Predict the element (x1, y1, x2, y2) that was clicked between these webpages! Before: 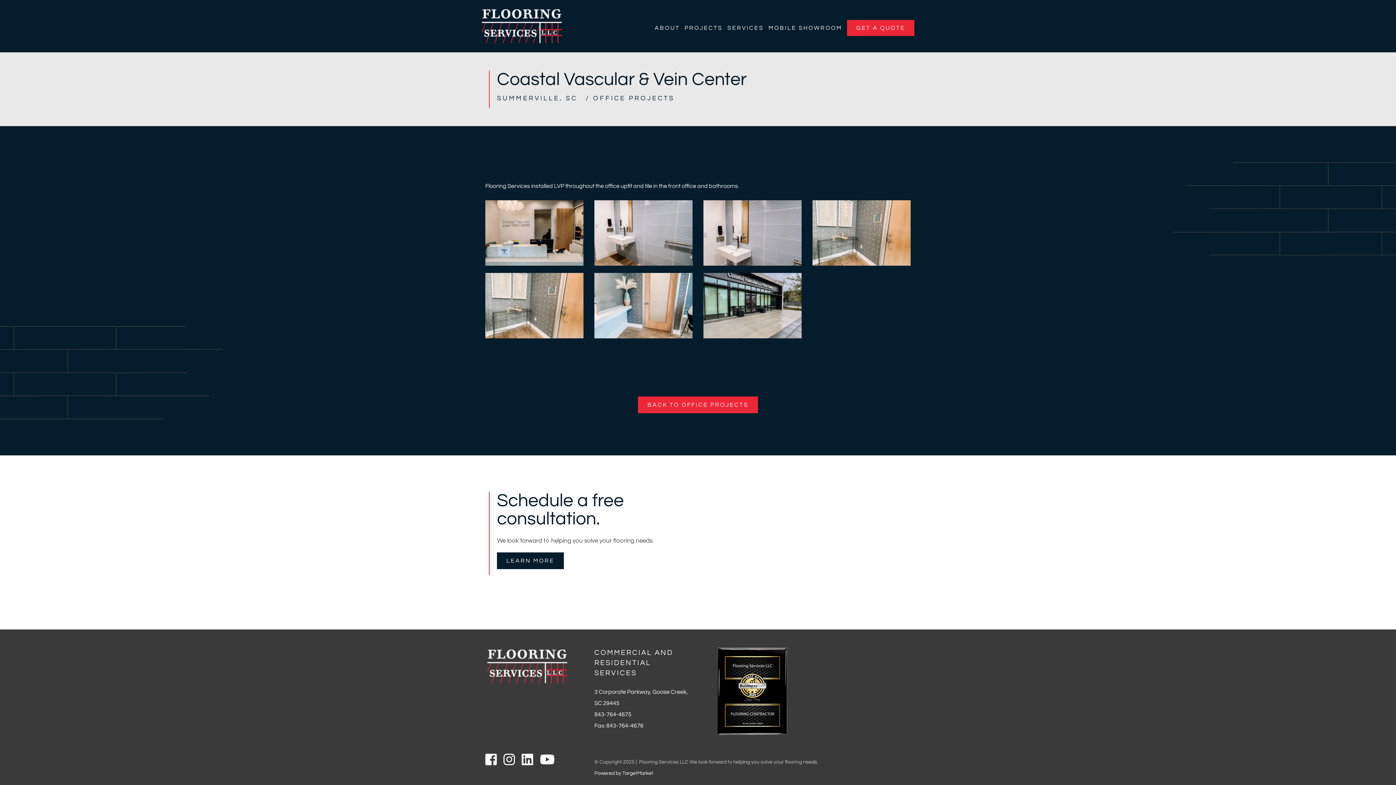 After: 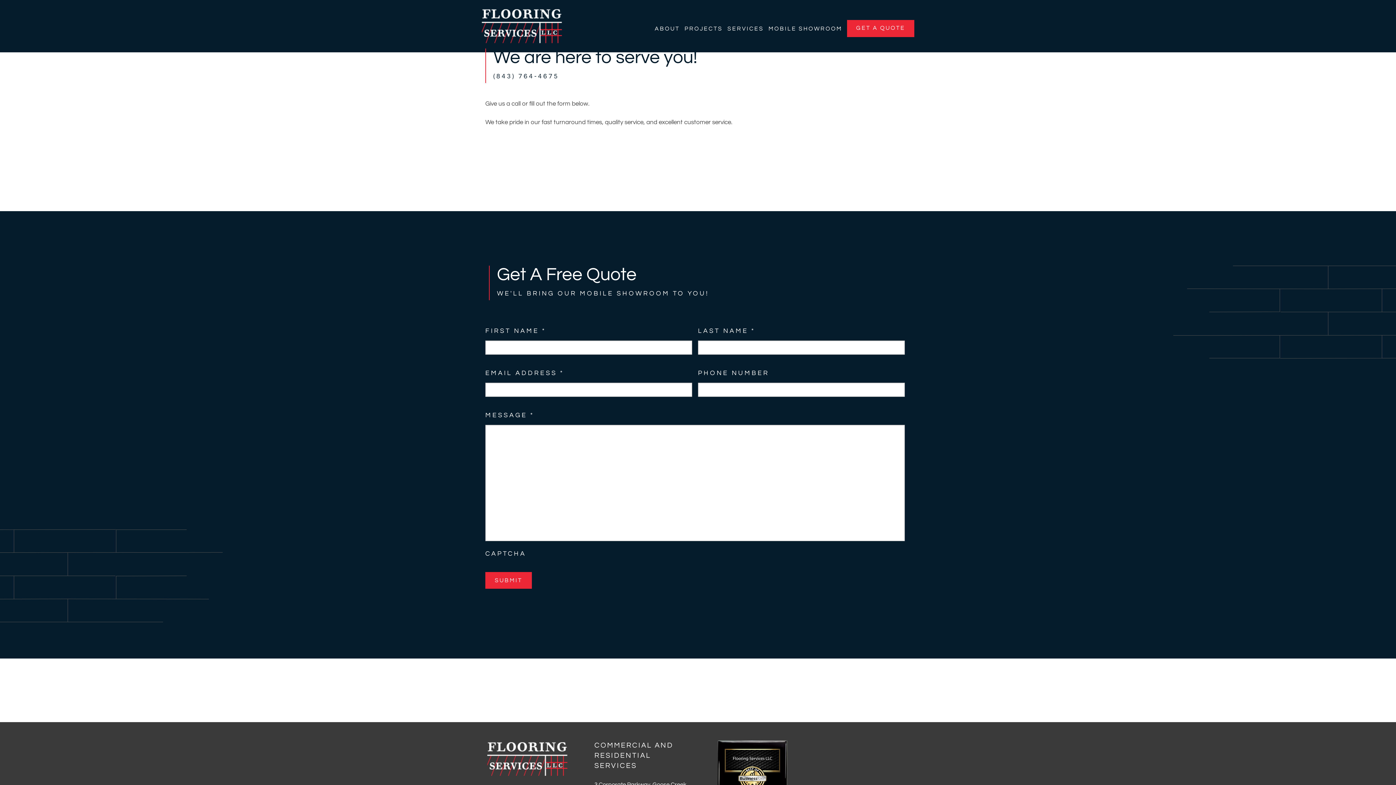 Action: label: LEARN MORE bbox: (497, 552, 564, 569)